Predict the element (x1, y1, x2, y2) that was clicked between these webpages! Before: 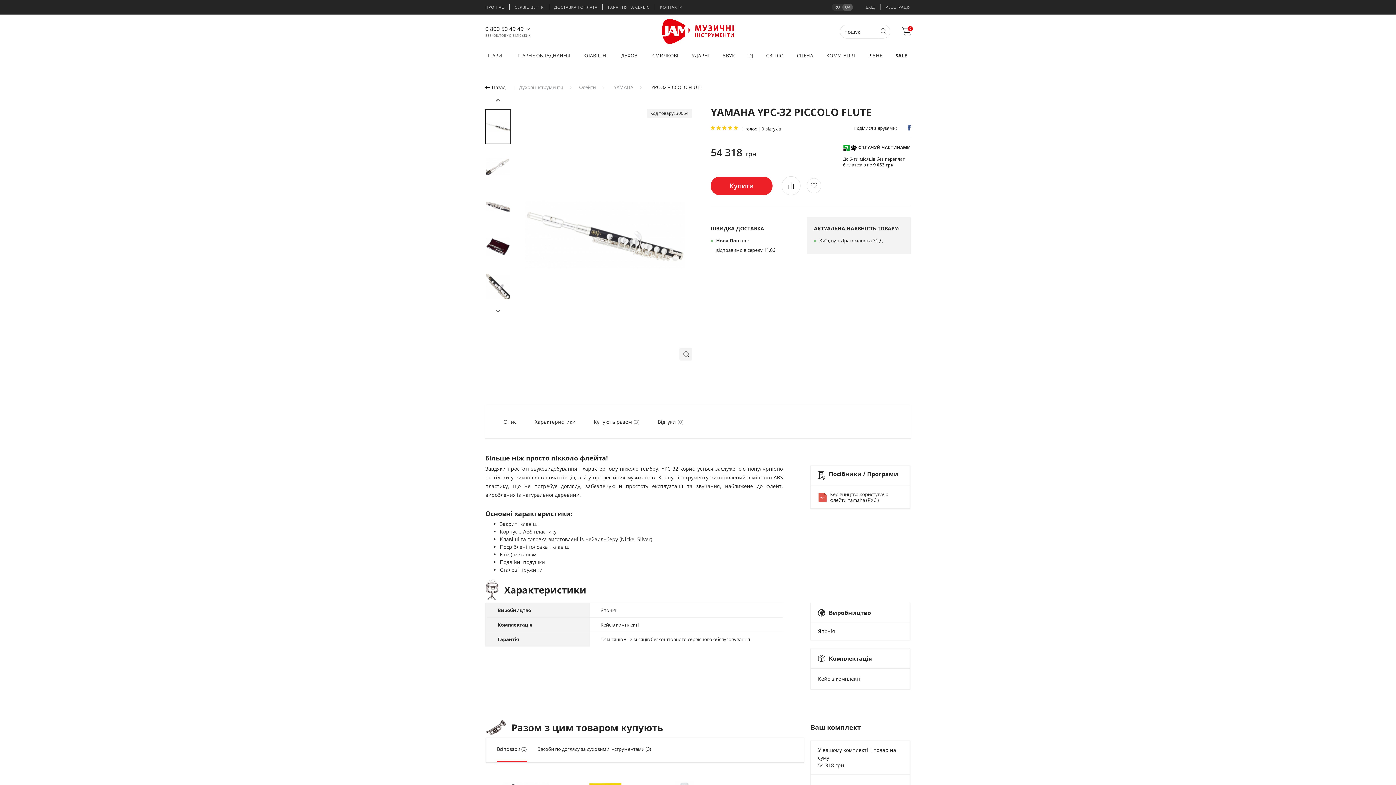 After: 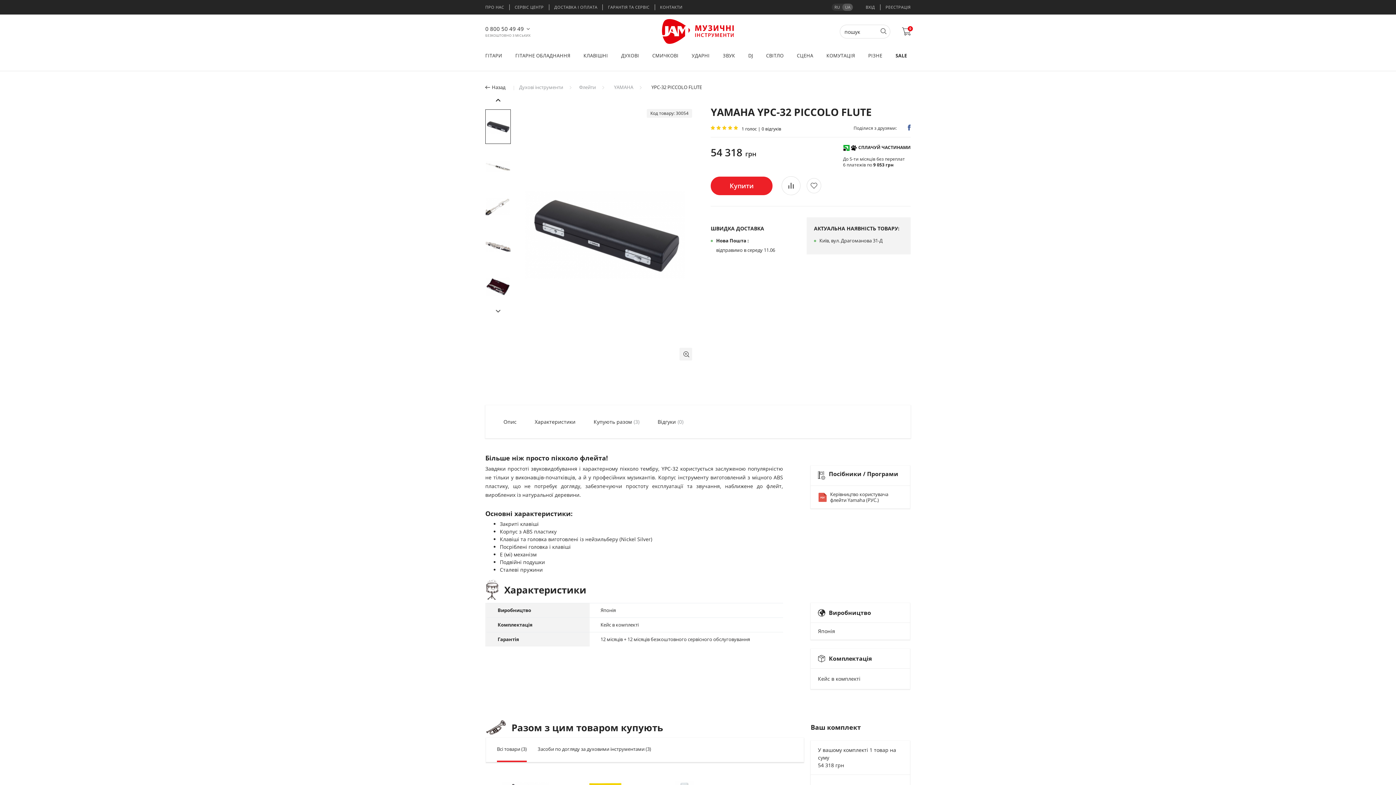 Action: bbox: (494, 96, 501, 104) label: Previous